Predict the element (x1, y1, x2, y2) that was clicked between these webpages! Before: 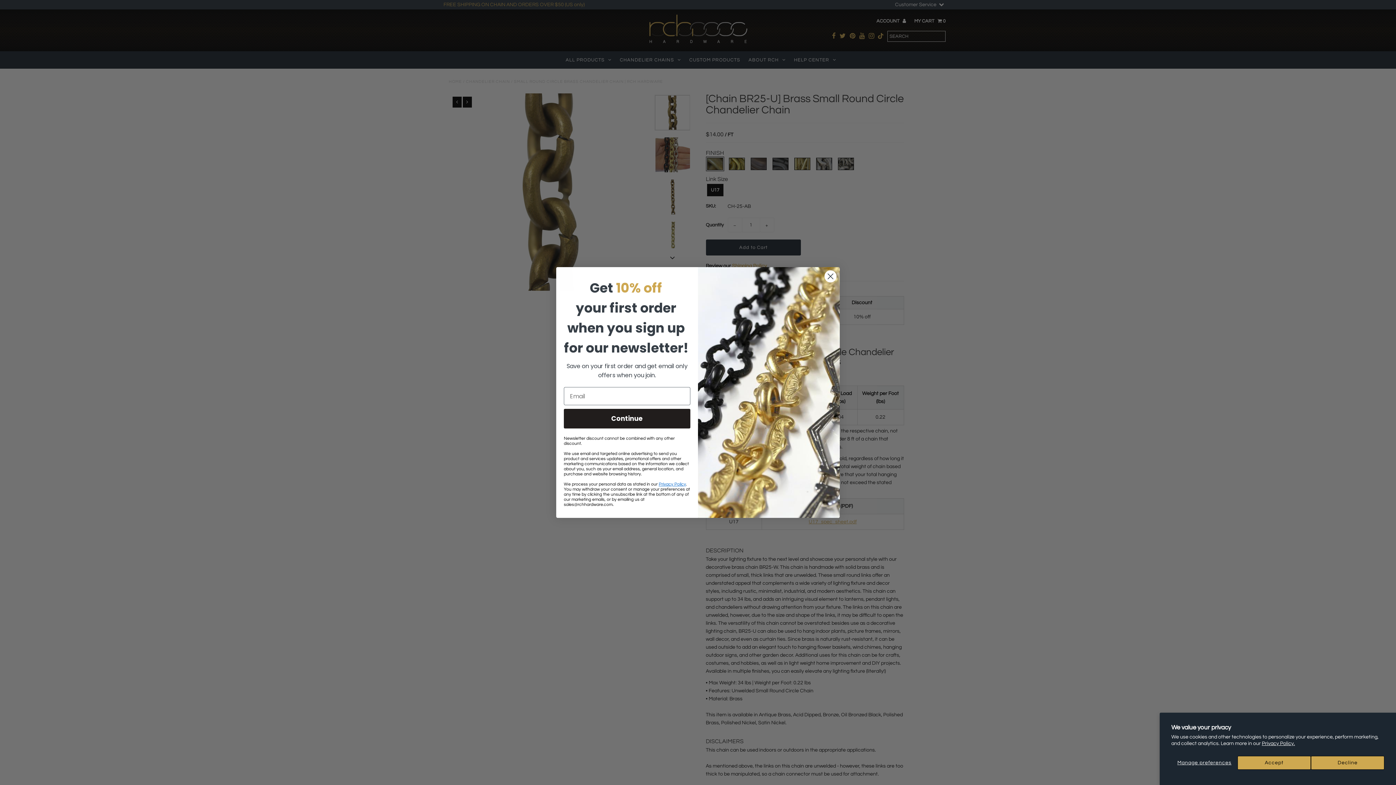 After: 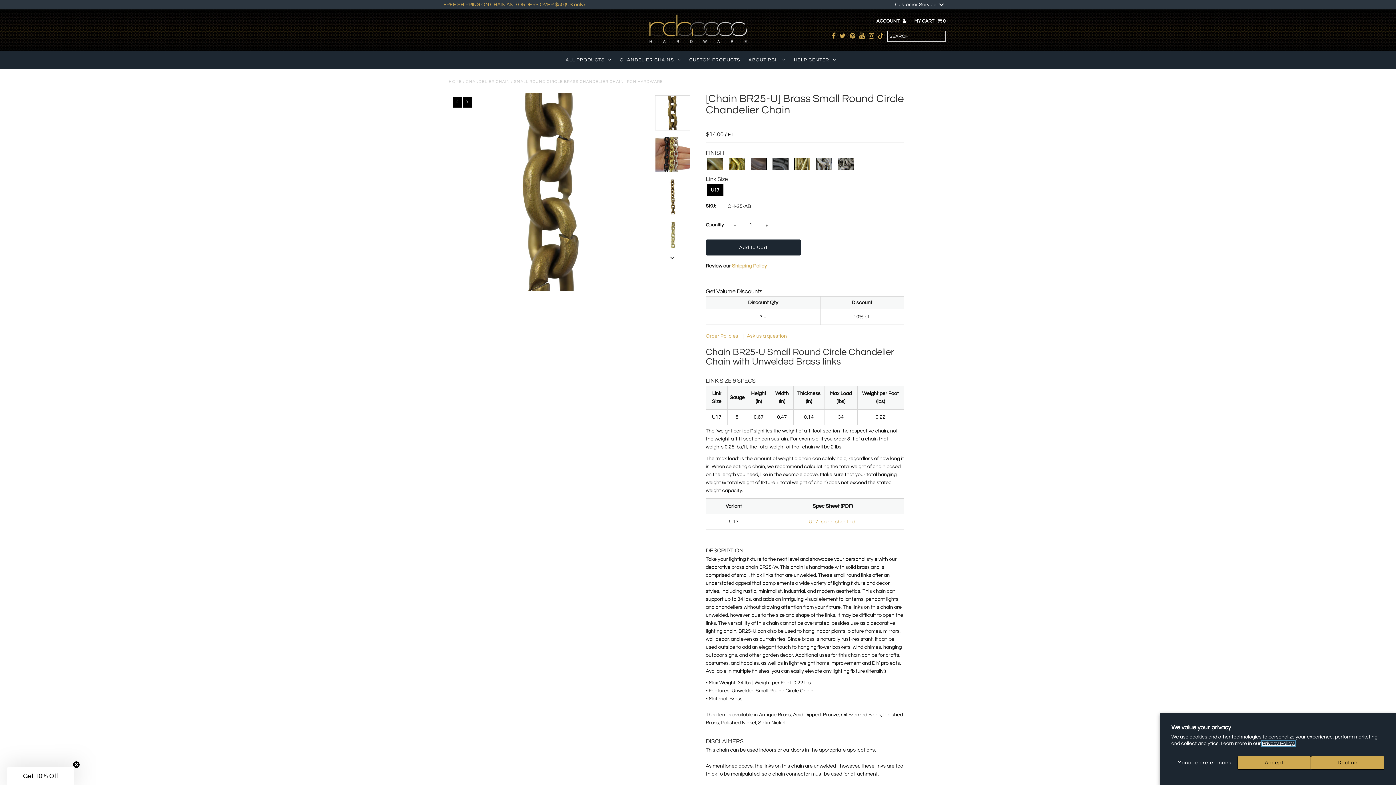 Action: bbox: (1262, 741, 1295, 746) label: Privacy Policy.